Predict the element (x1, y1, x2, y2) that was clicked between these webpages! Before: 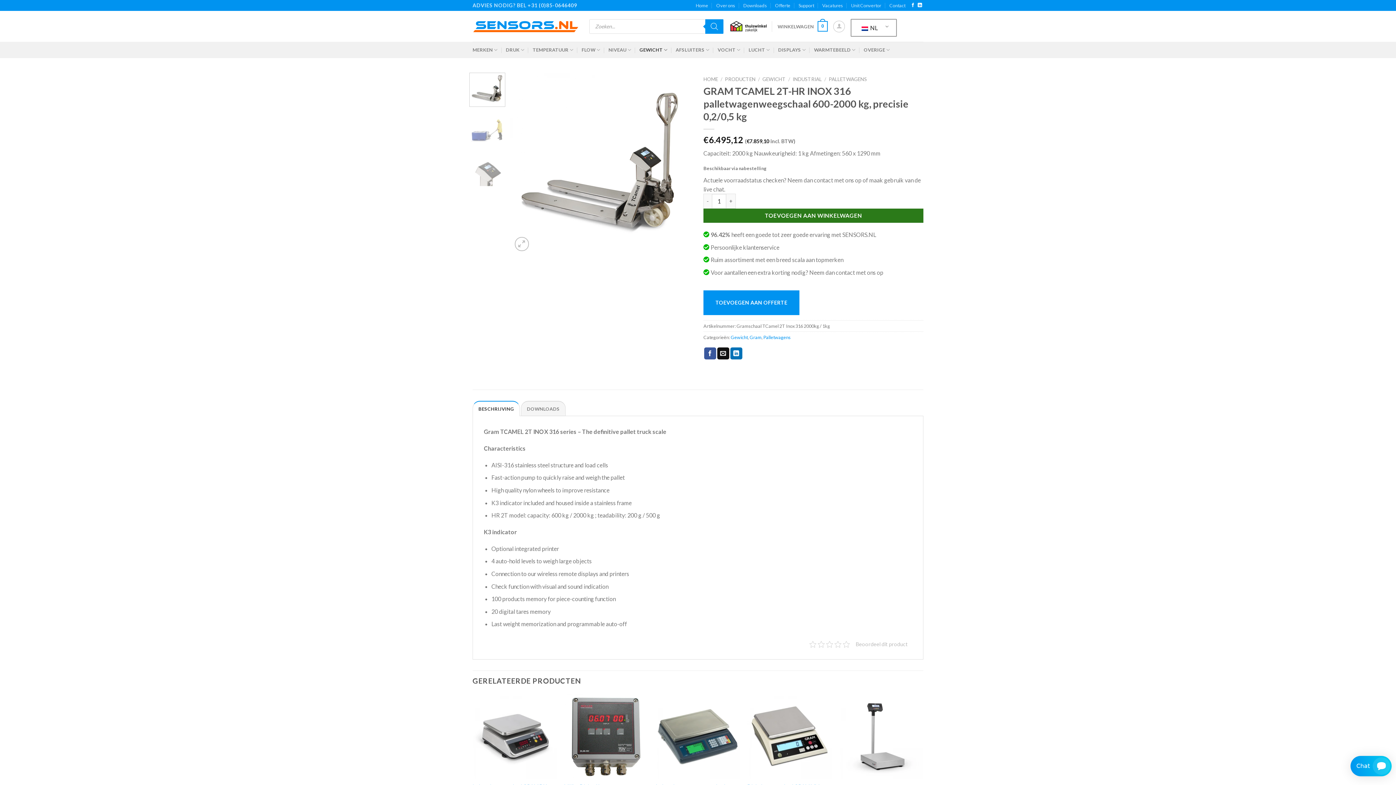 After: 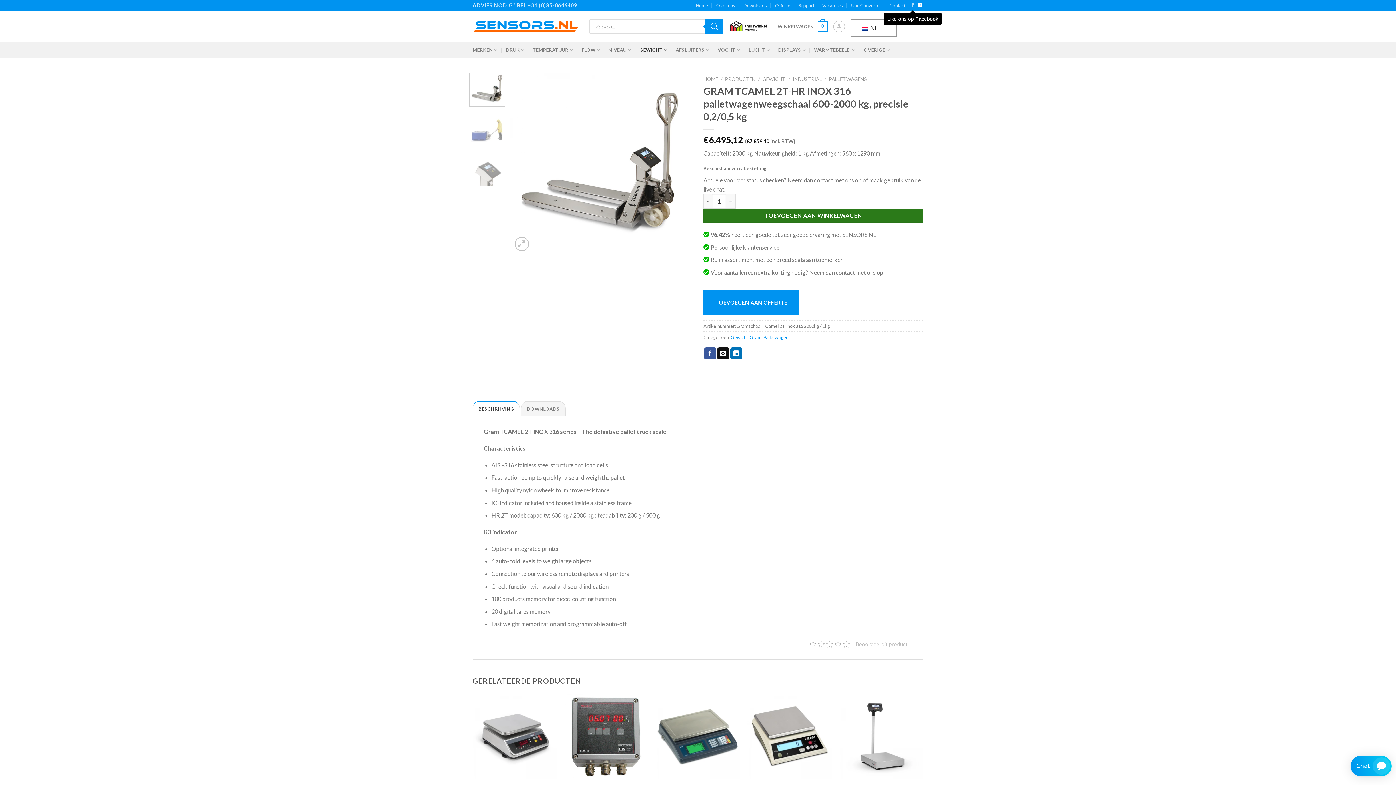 Action: label: Like ons op Facebook bbox: (910, 3, 915, 8)